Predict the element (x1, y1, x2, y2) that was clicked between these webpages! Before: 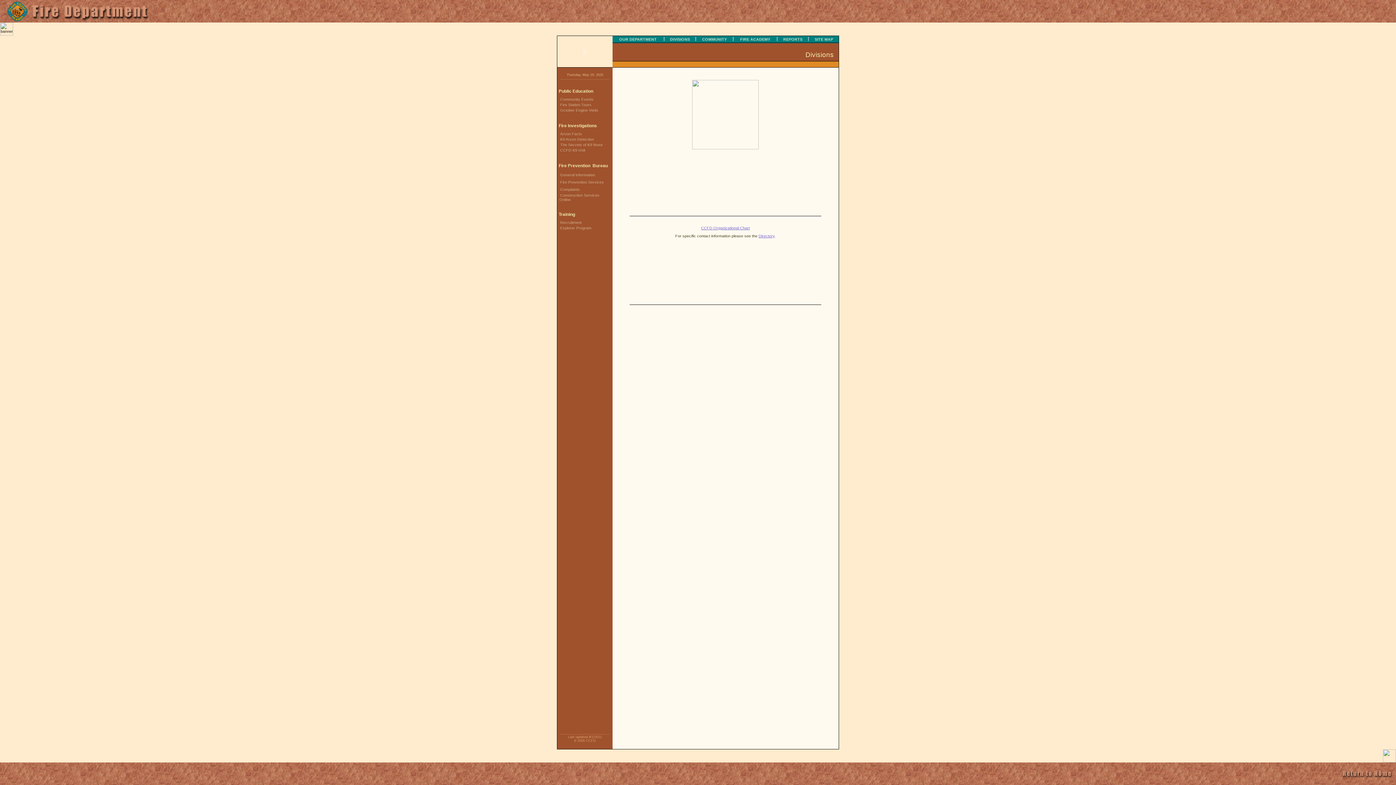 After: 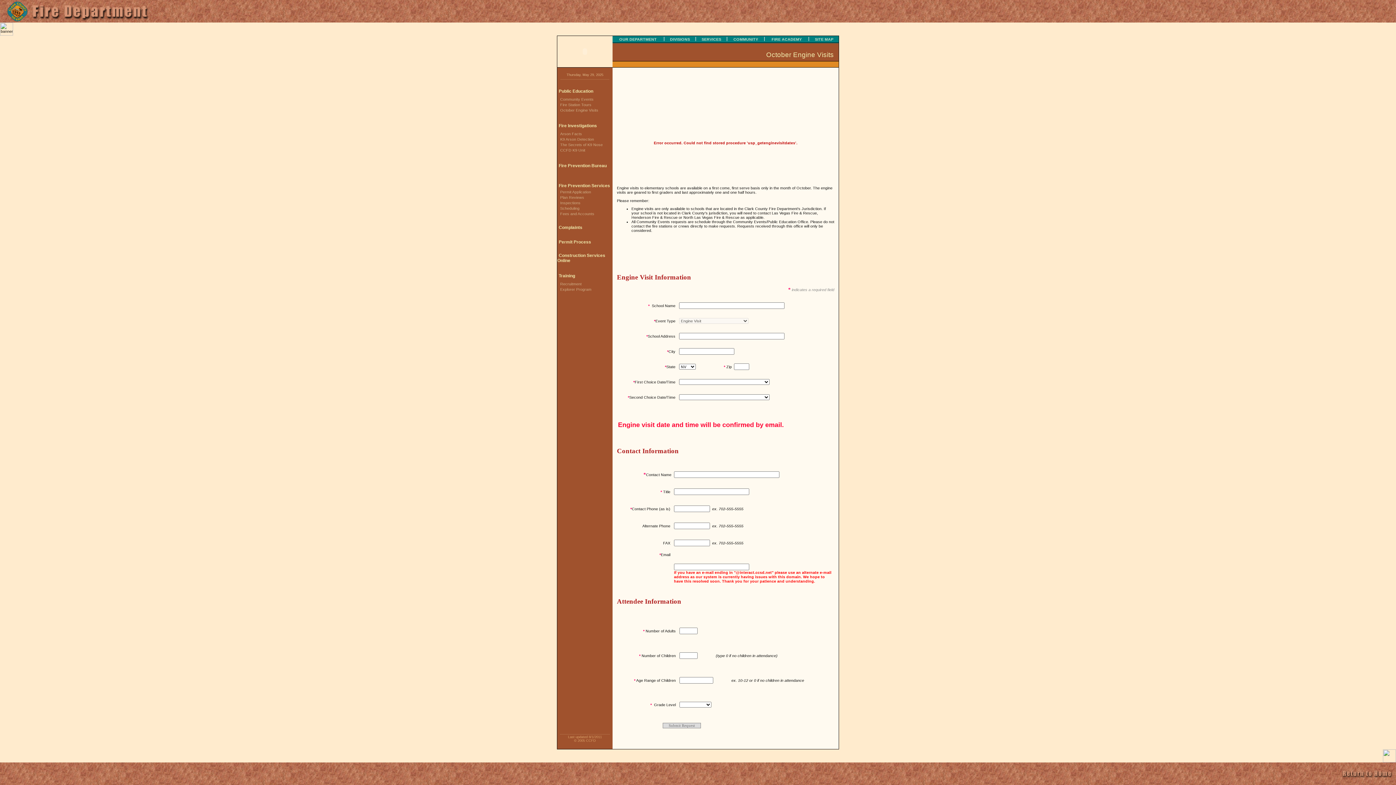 Action: bbox: (557, 108, 598, 112) label: October Engine Visits